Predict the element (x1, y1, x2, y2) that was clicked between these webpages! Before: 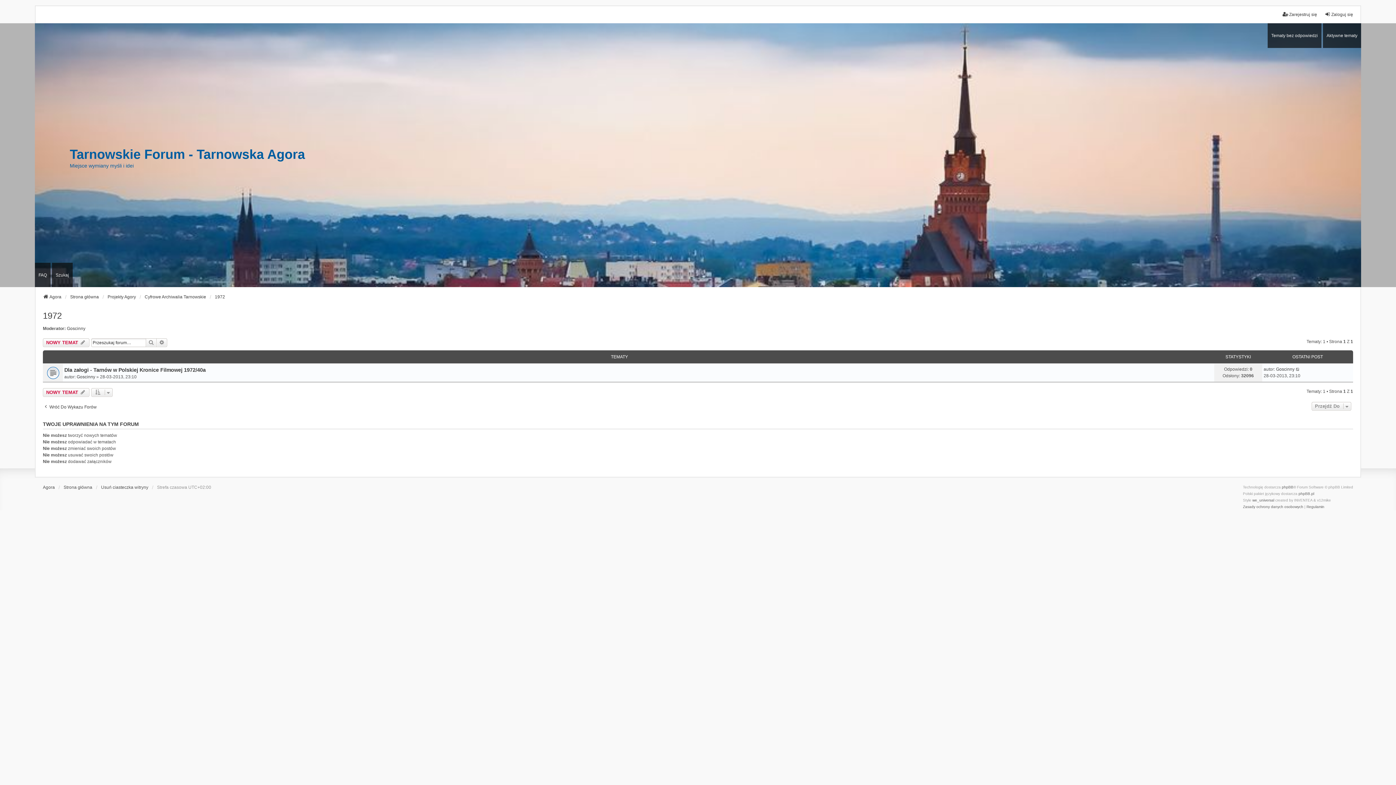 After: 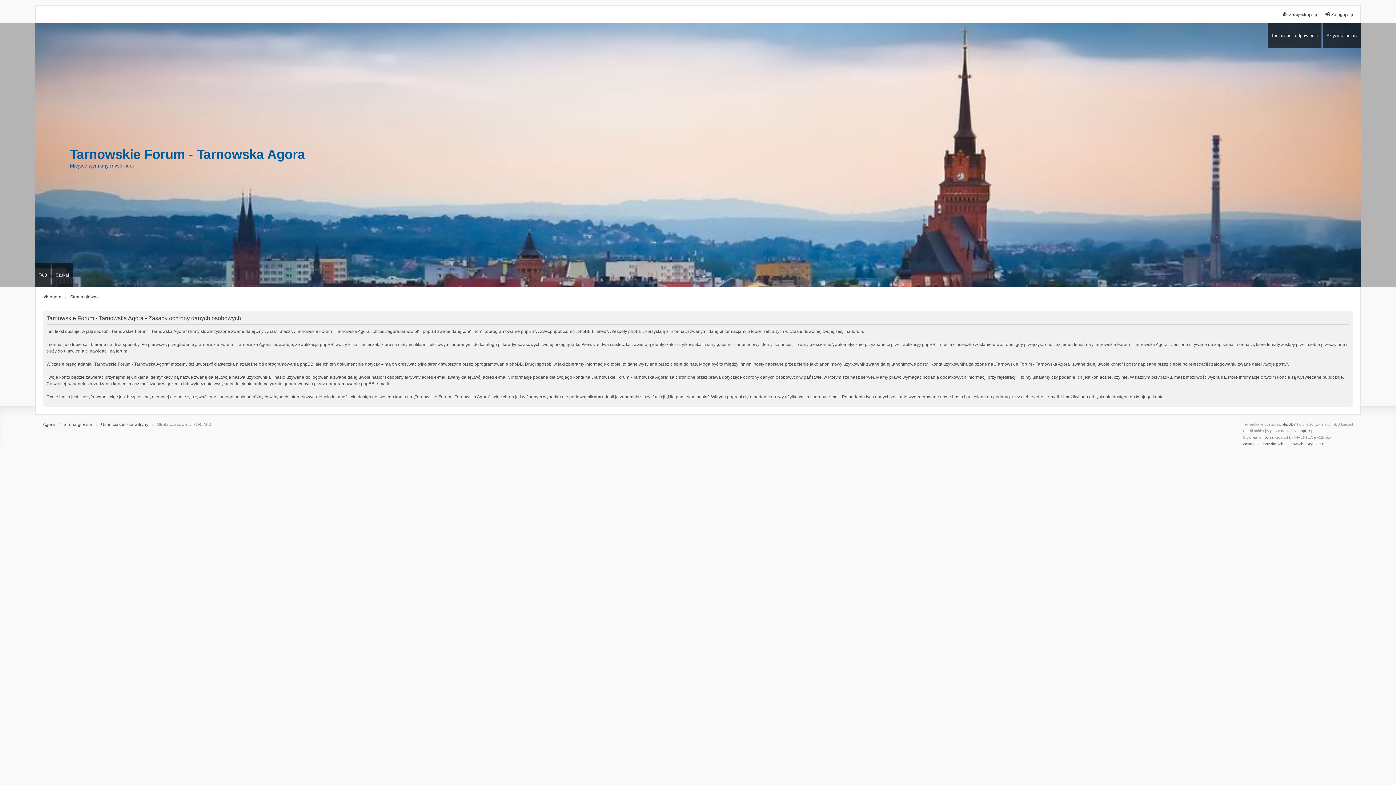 Action: bbox: (1243, 504, 1303, 510) label: Zasady ochrony danych osobowych